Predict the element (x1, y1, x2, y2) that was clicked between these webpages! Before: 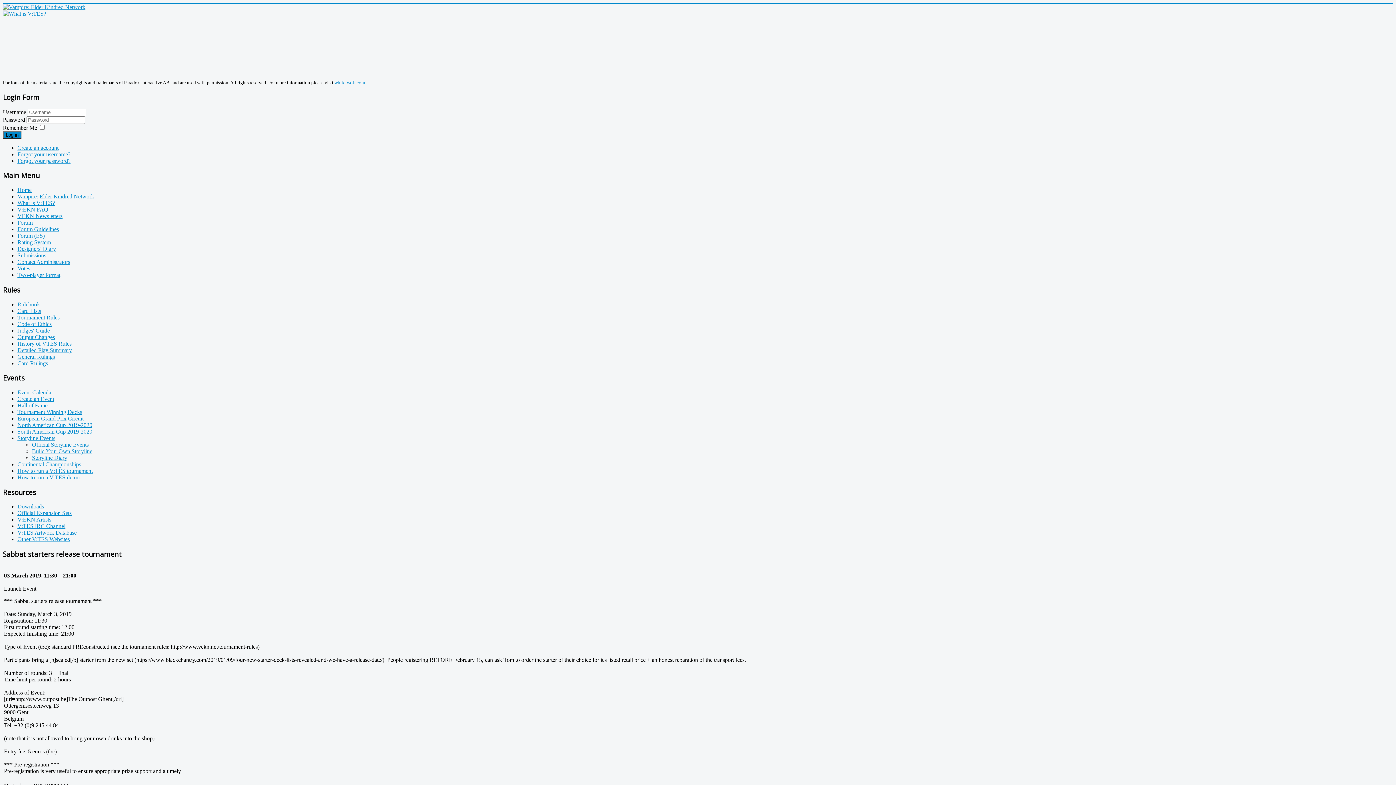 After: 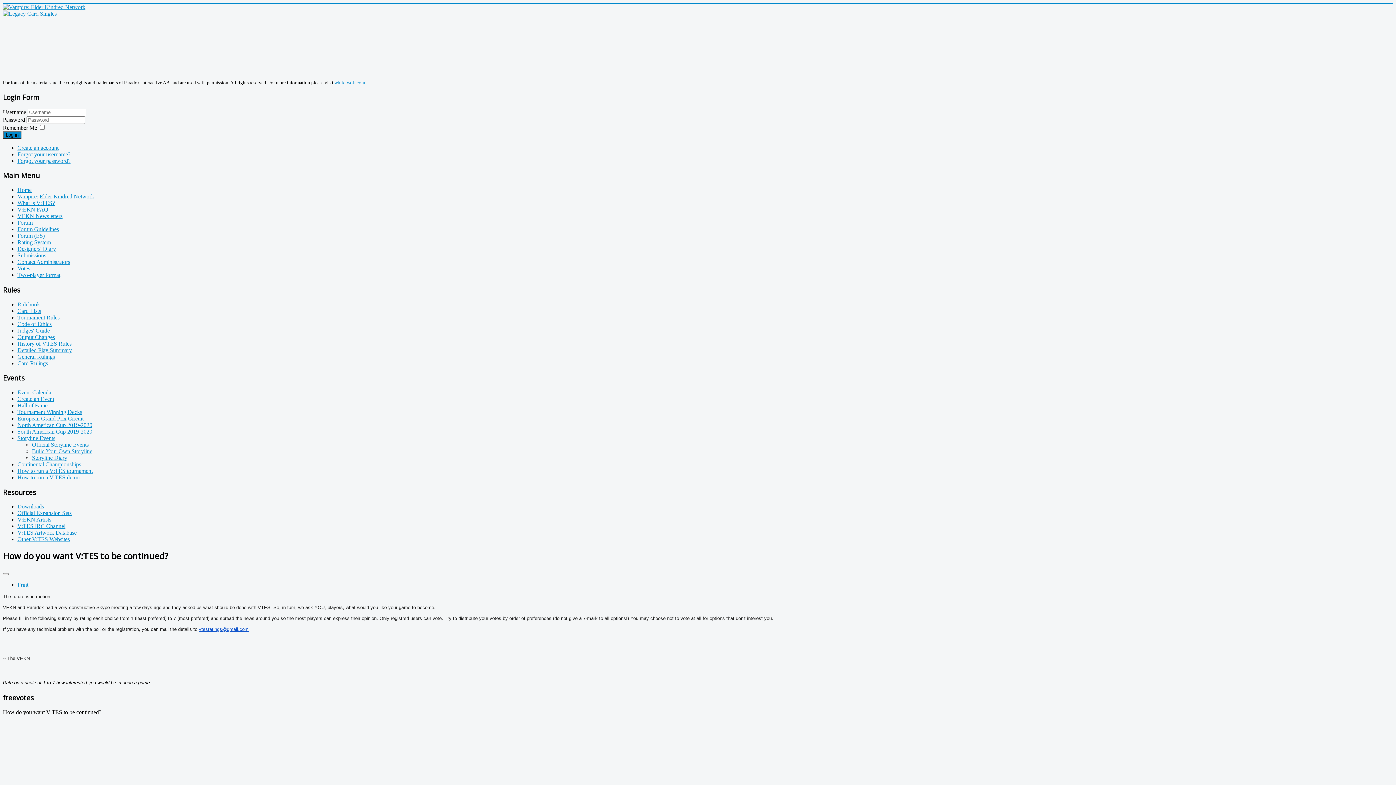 Action: bbox: (17, 265, 30, 271) label: Votes